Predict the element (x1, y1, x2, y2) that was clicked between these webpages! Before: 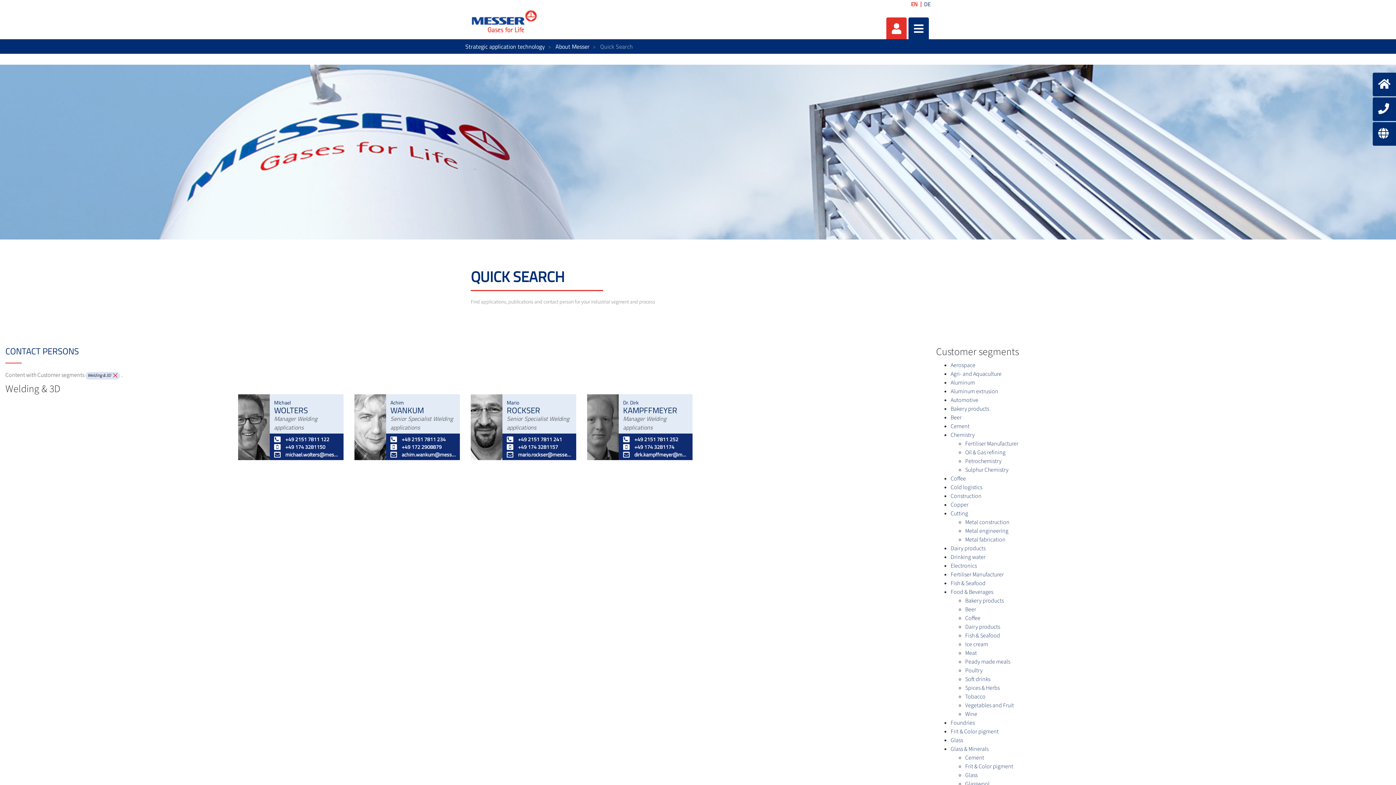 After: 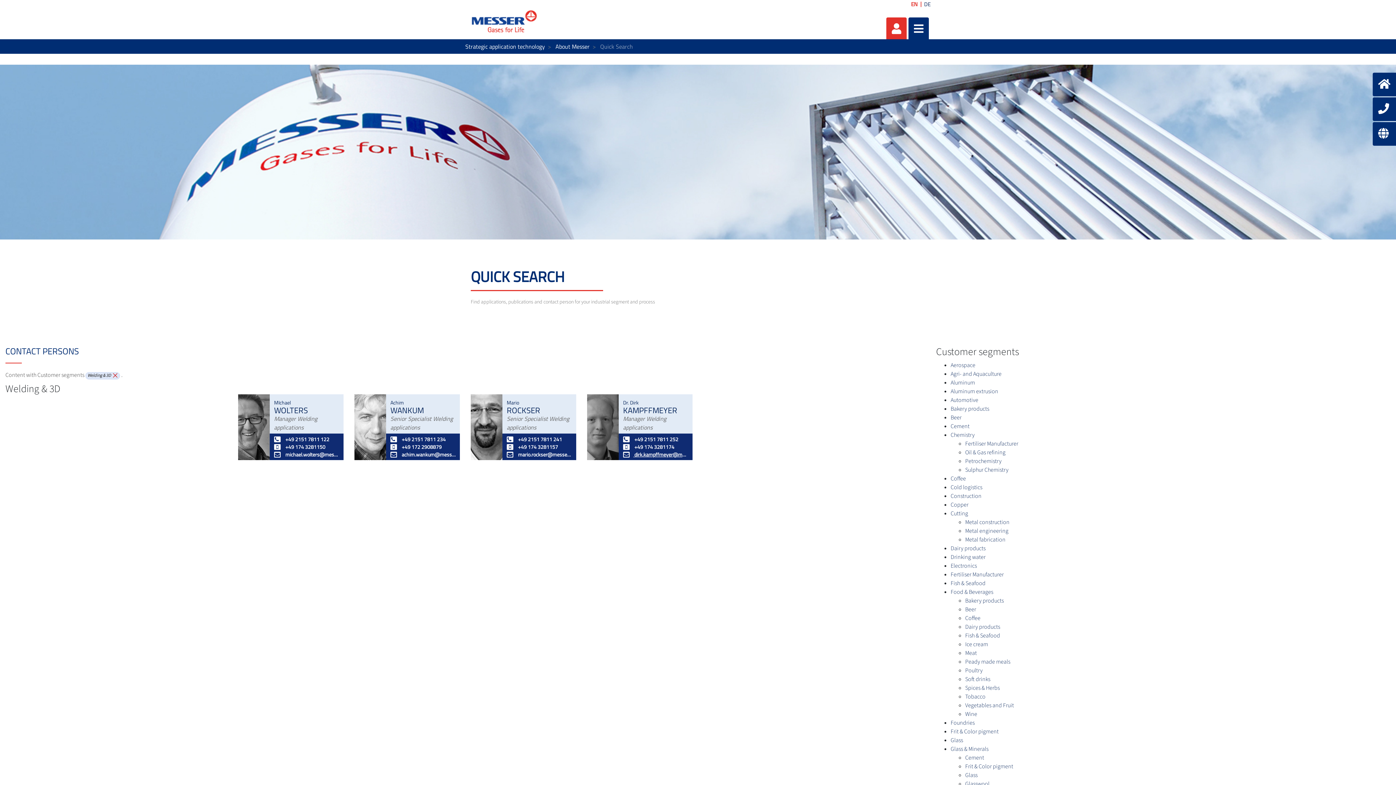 Action: bbox: (623, 450, 688, 458) label:  dirk.kampffmeyer@messergroup.com